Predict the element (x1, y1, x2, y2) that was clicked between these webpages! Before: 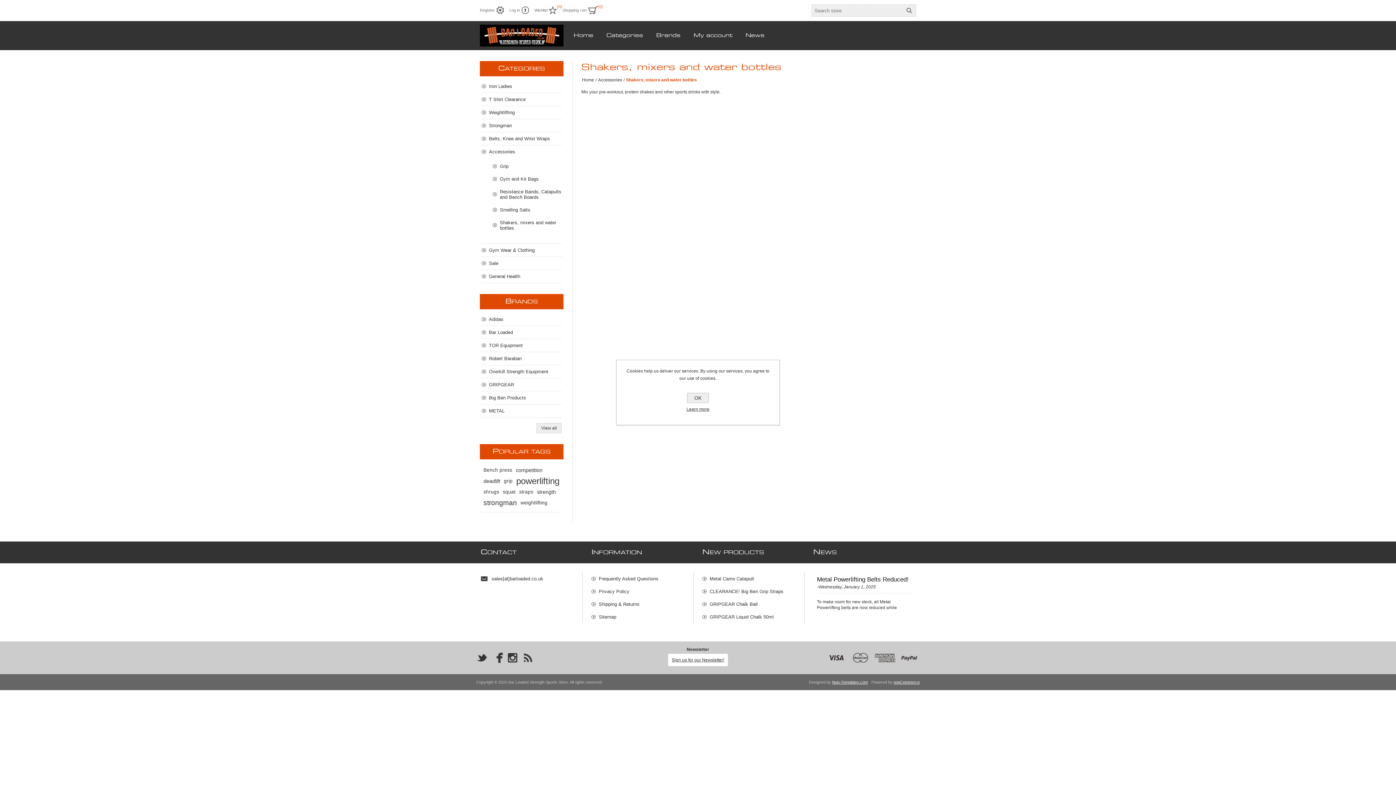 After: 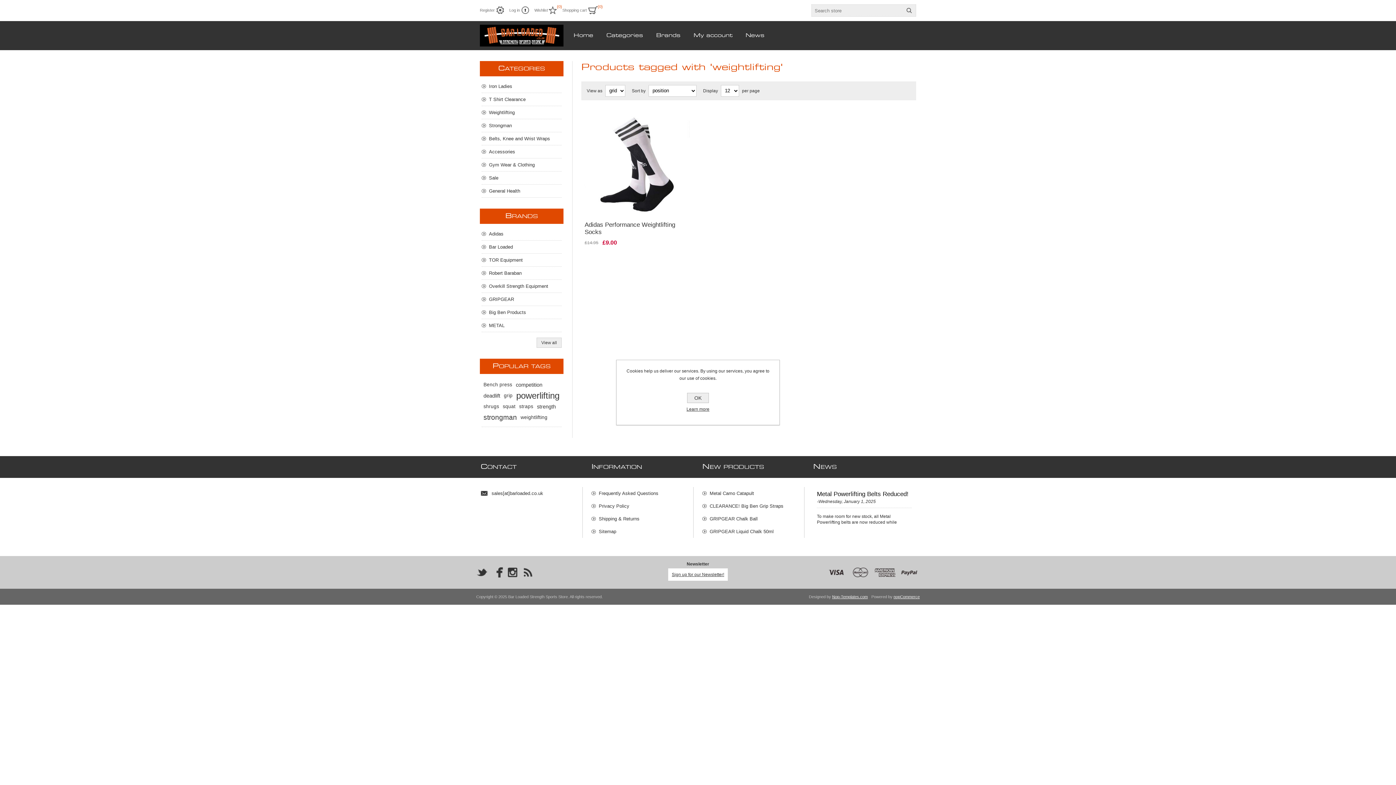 Action: label: weightlifting bbox: (520, 497, 547, 508)